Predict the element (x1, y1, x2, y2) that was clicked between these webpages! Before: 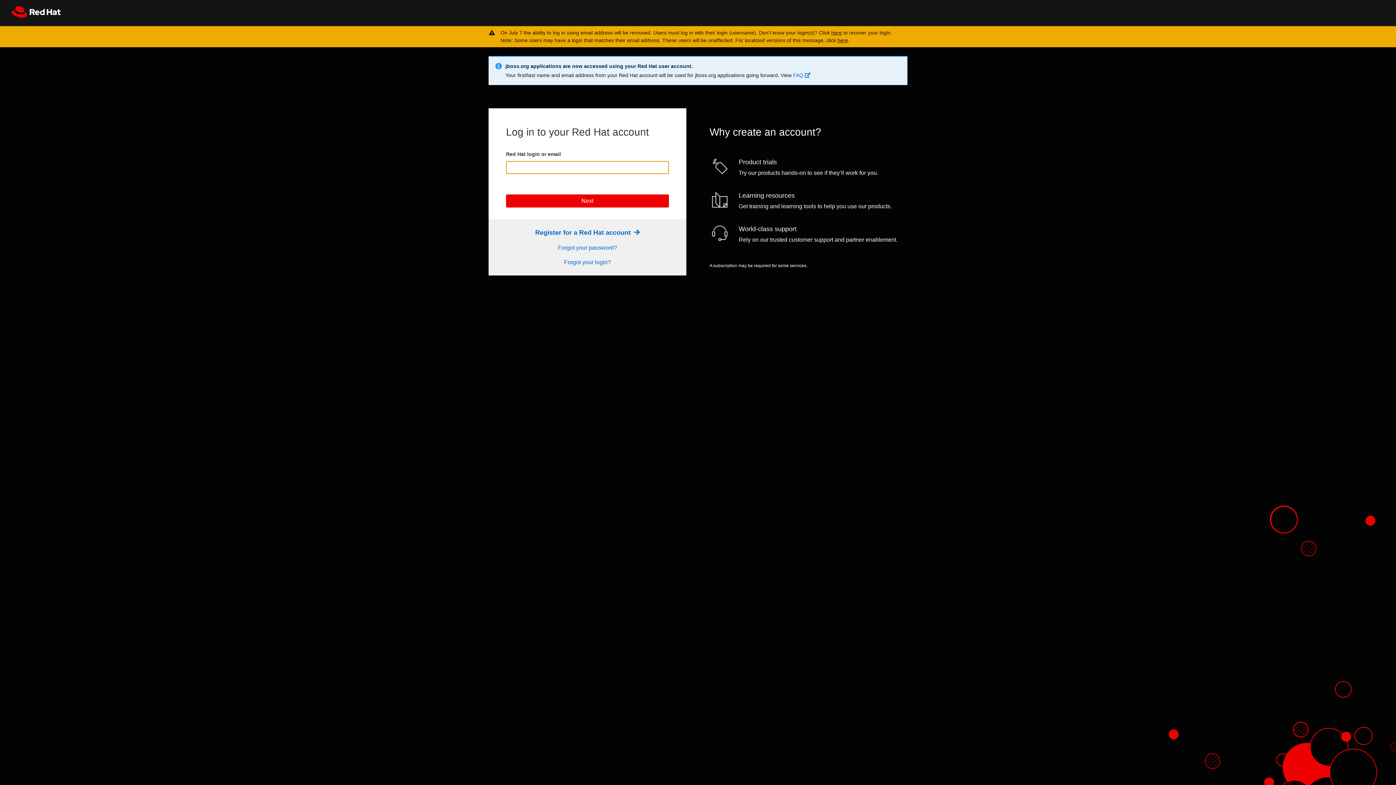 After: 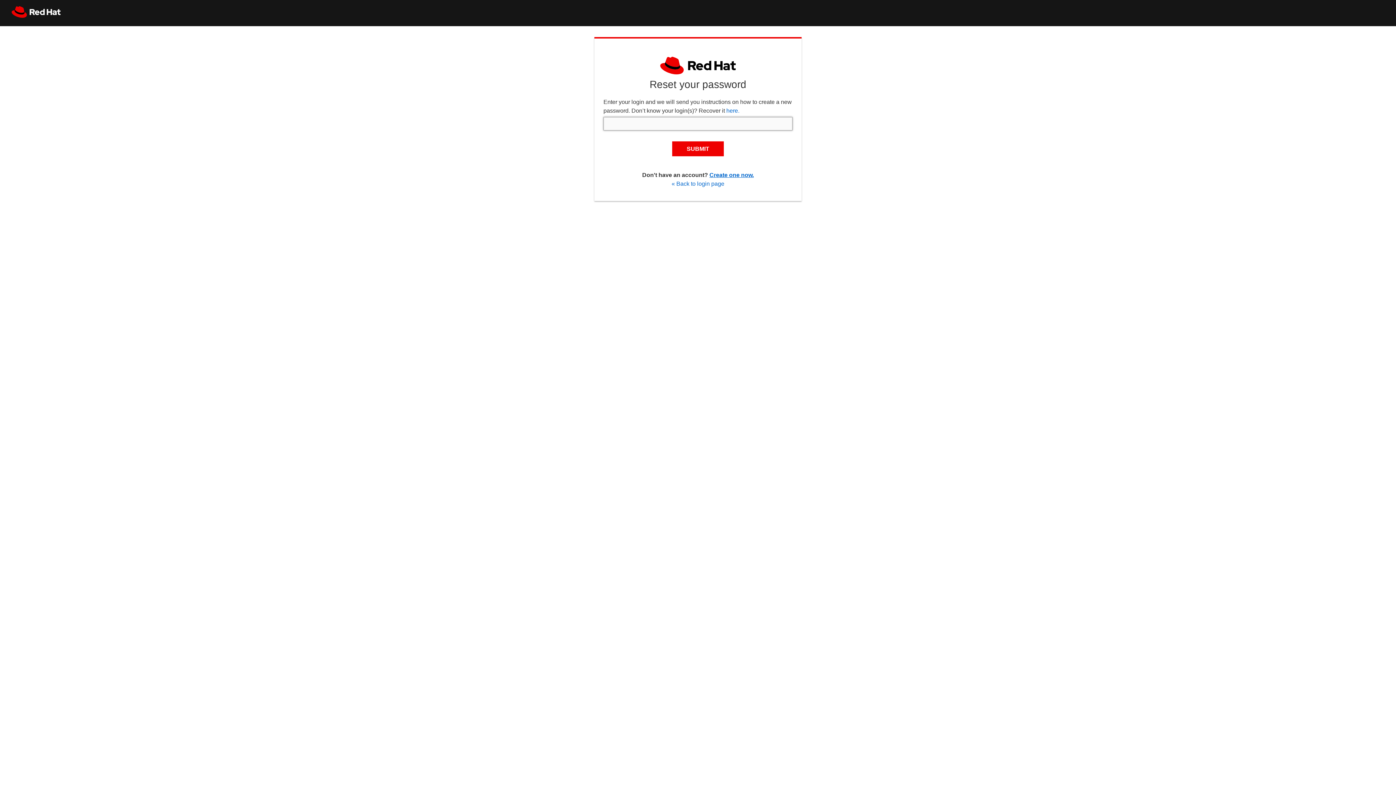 Action: label: Forgot your password? bbox: (558, 244, 617, 250)